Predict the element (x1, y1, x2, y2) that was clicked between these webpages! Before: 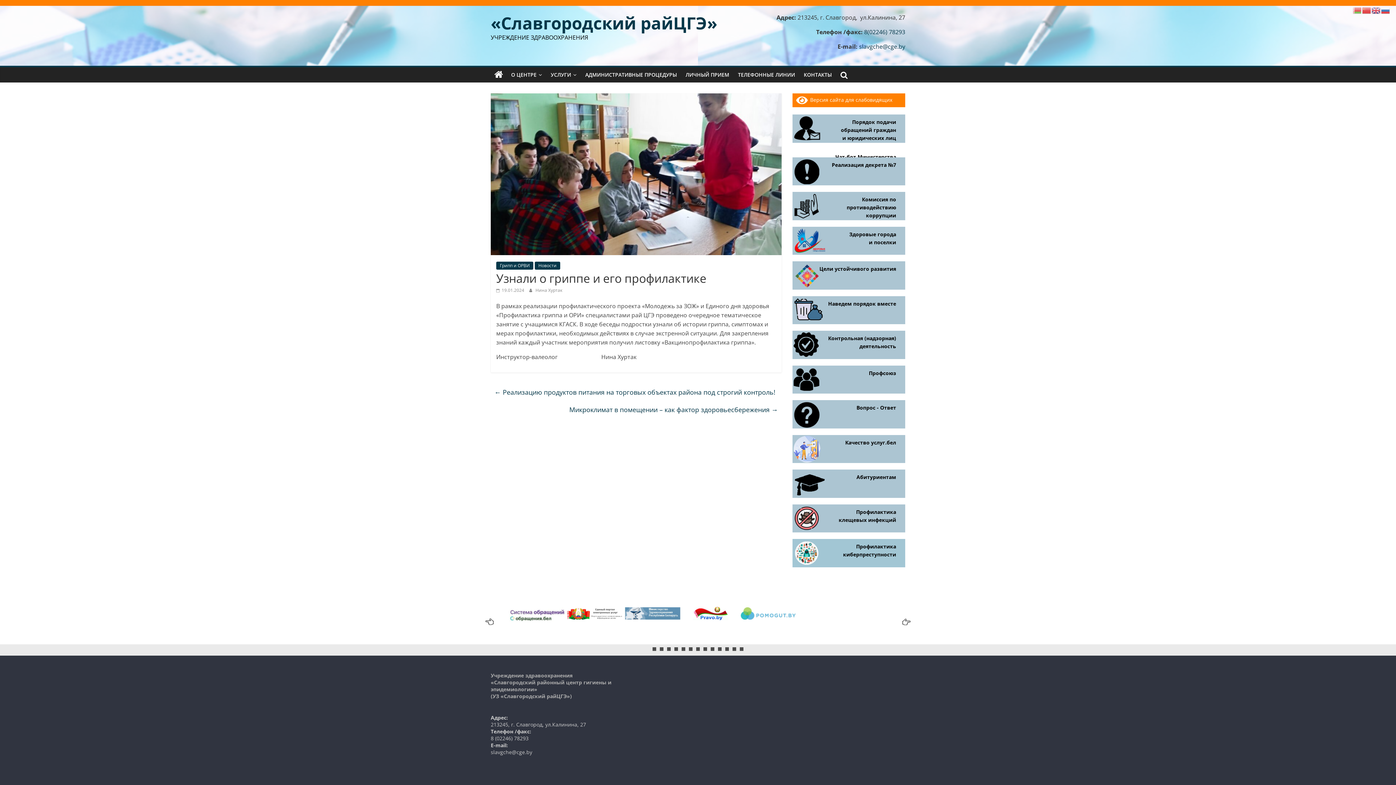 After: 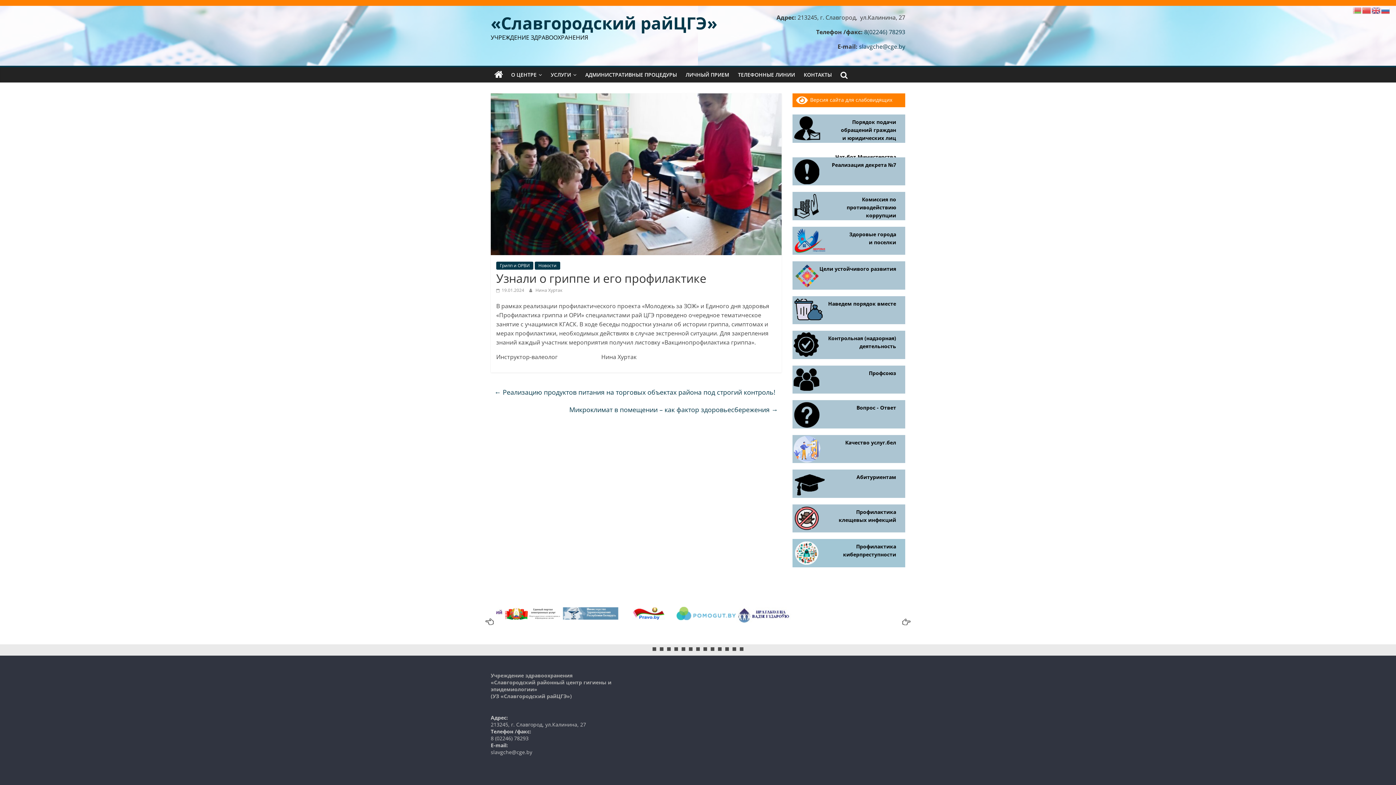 Action: label:  19.01.2024 bbox: (496, 287, 524, 293)